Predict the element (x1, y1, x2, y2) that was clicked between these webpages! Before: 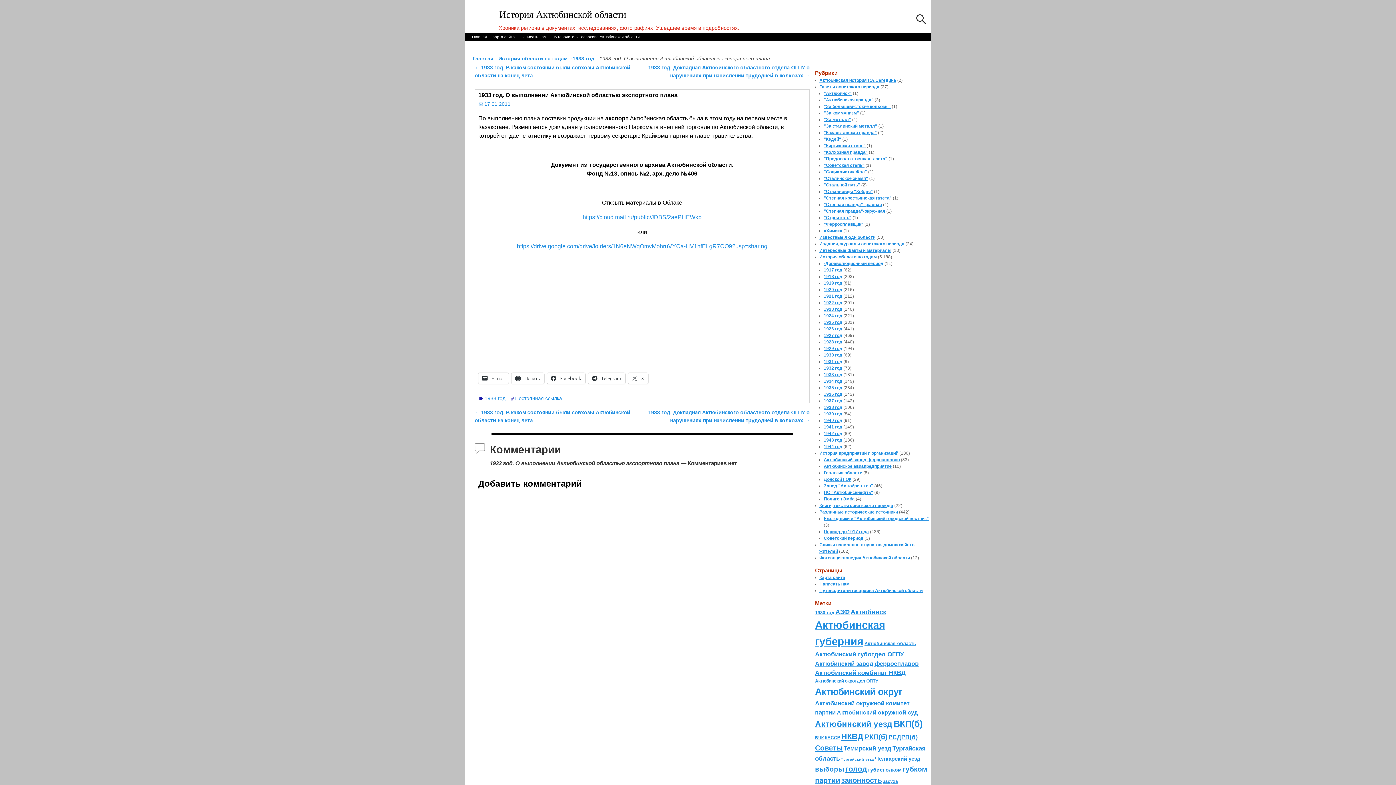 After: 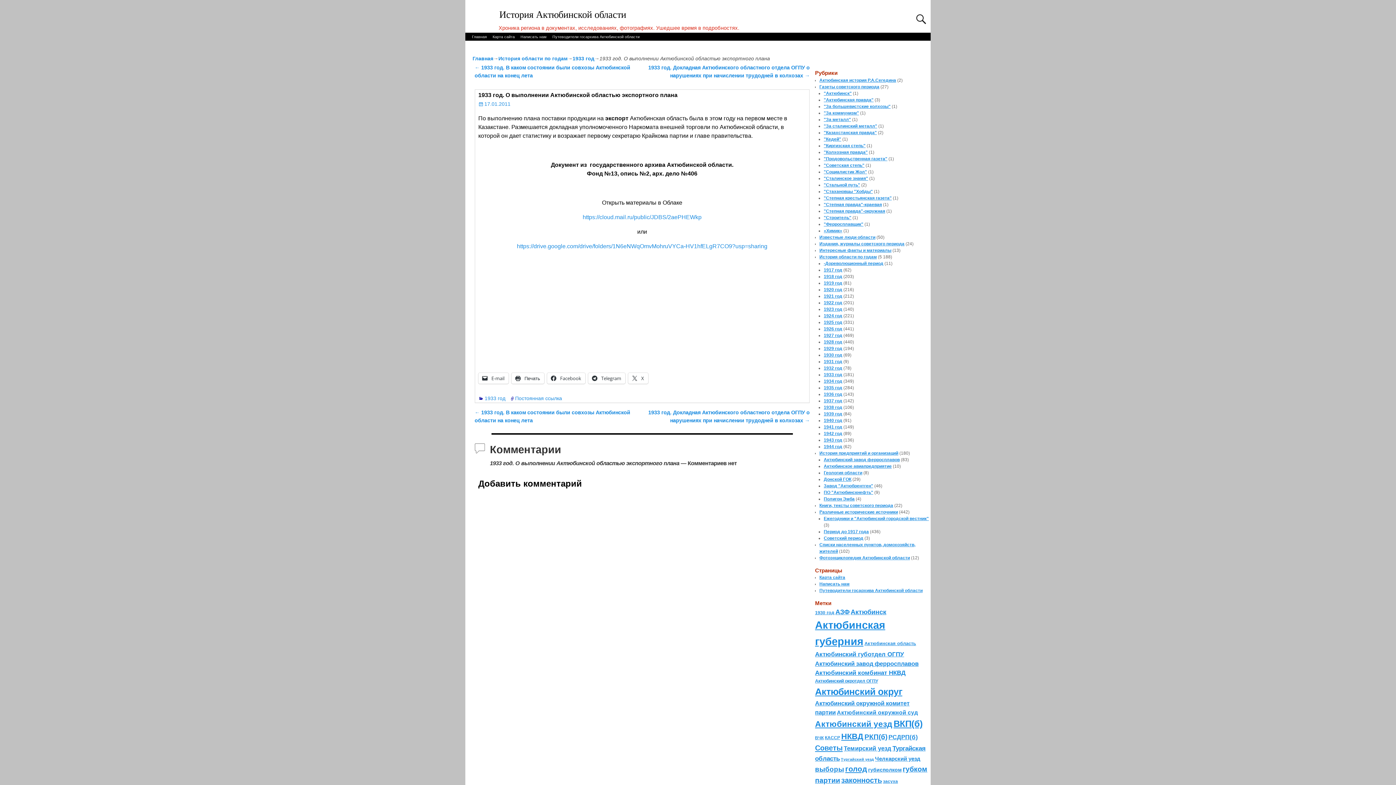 Action: bbox: (515, 395, 562, 401) label: Постоянная ссылка